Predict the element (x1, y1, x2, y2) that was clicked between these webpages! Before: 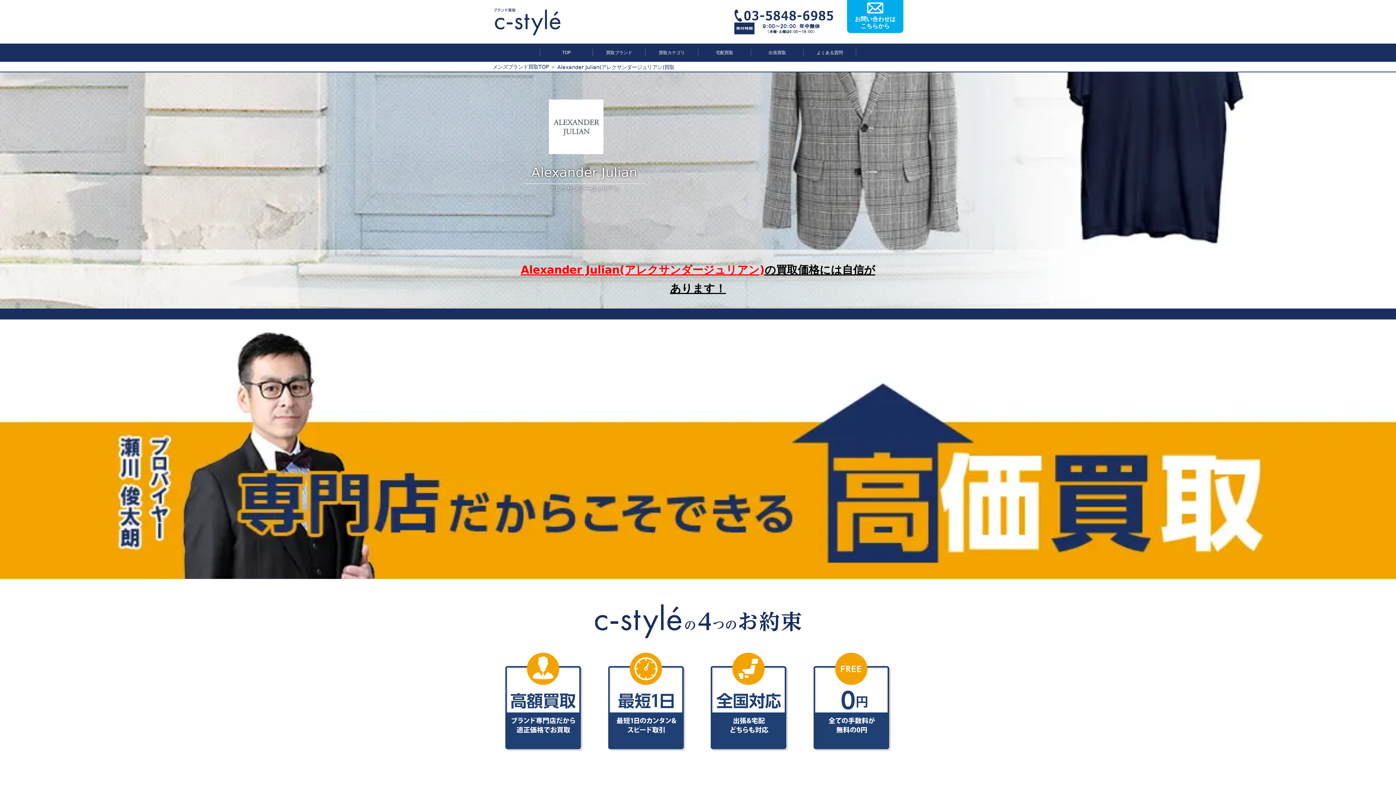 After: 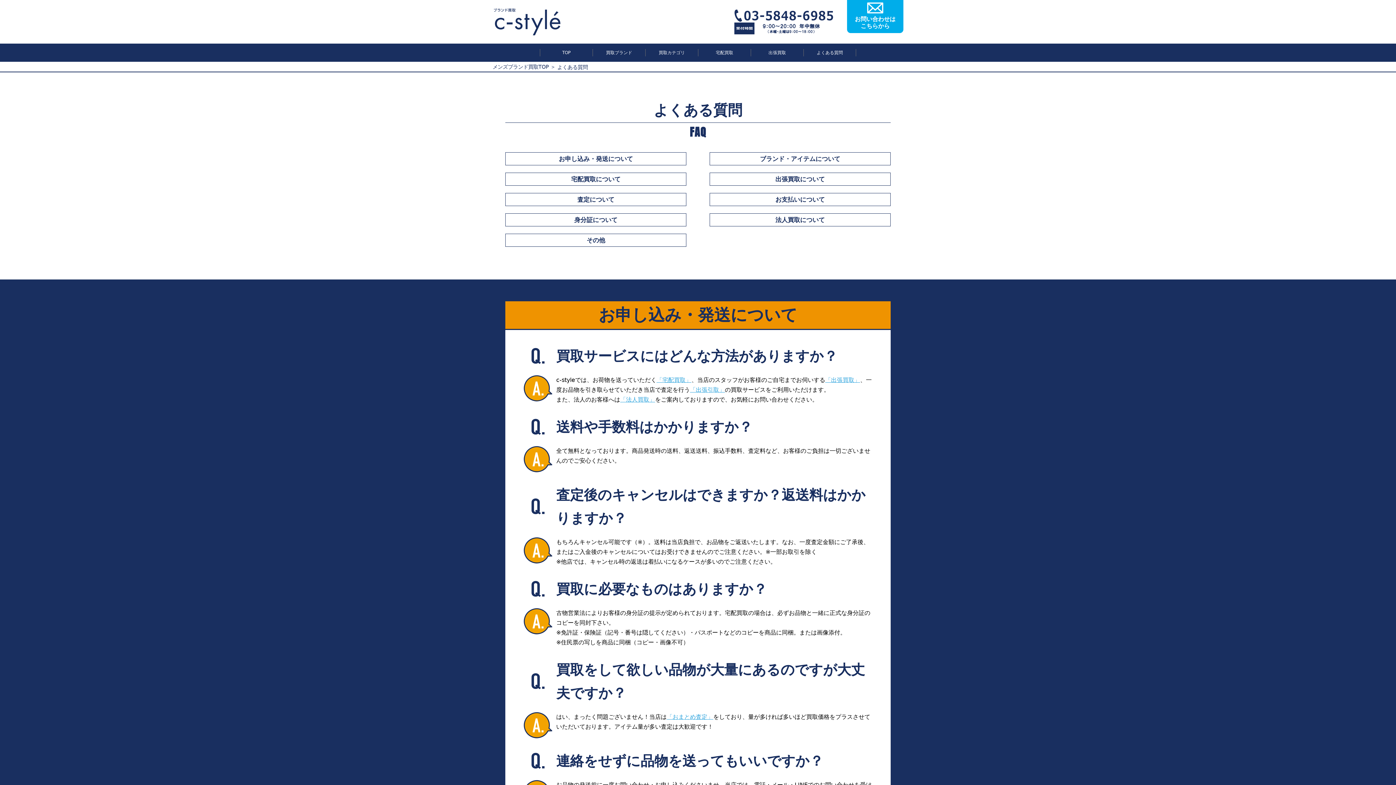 Action: label: よくある質問 bbox: (803, 48, 856, 56)